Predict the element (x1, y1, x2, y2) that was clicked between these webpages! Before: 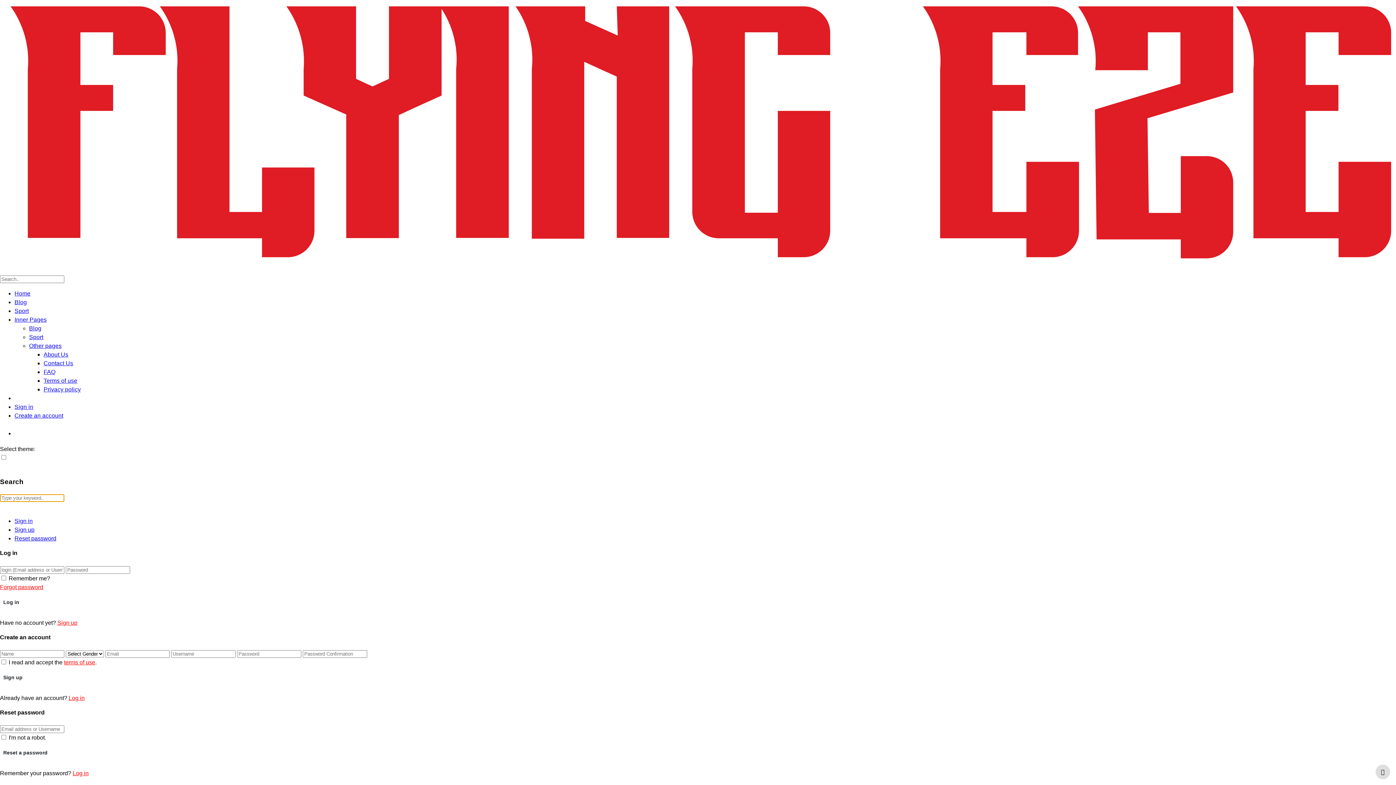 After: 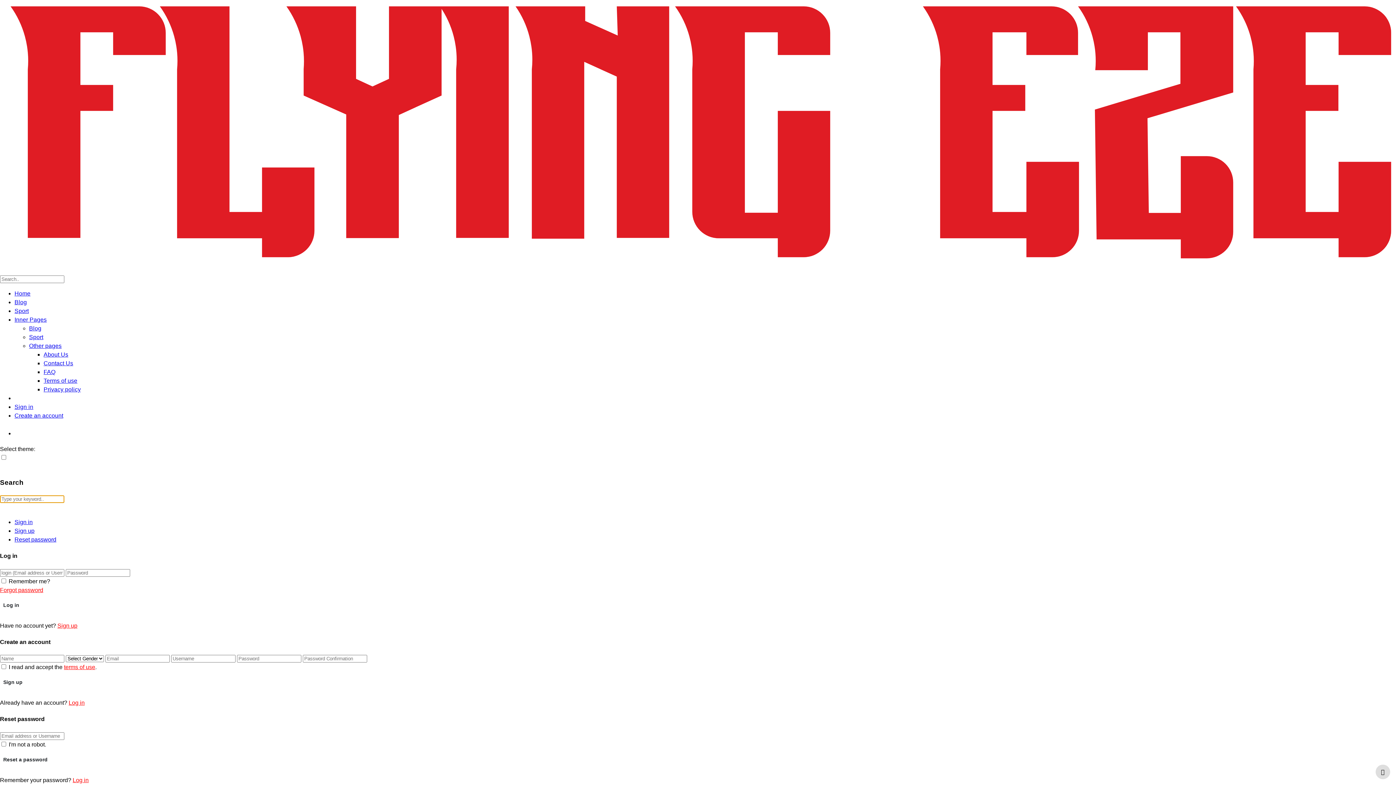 Action: bbox: (29, 334, 43, 340) label: Sport